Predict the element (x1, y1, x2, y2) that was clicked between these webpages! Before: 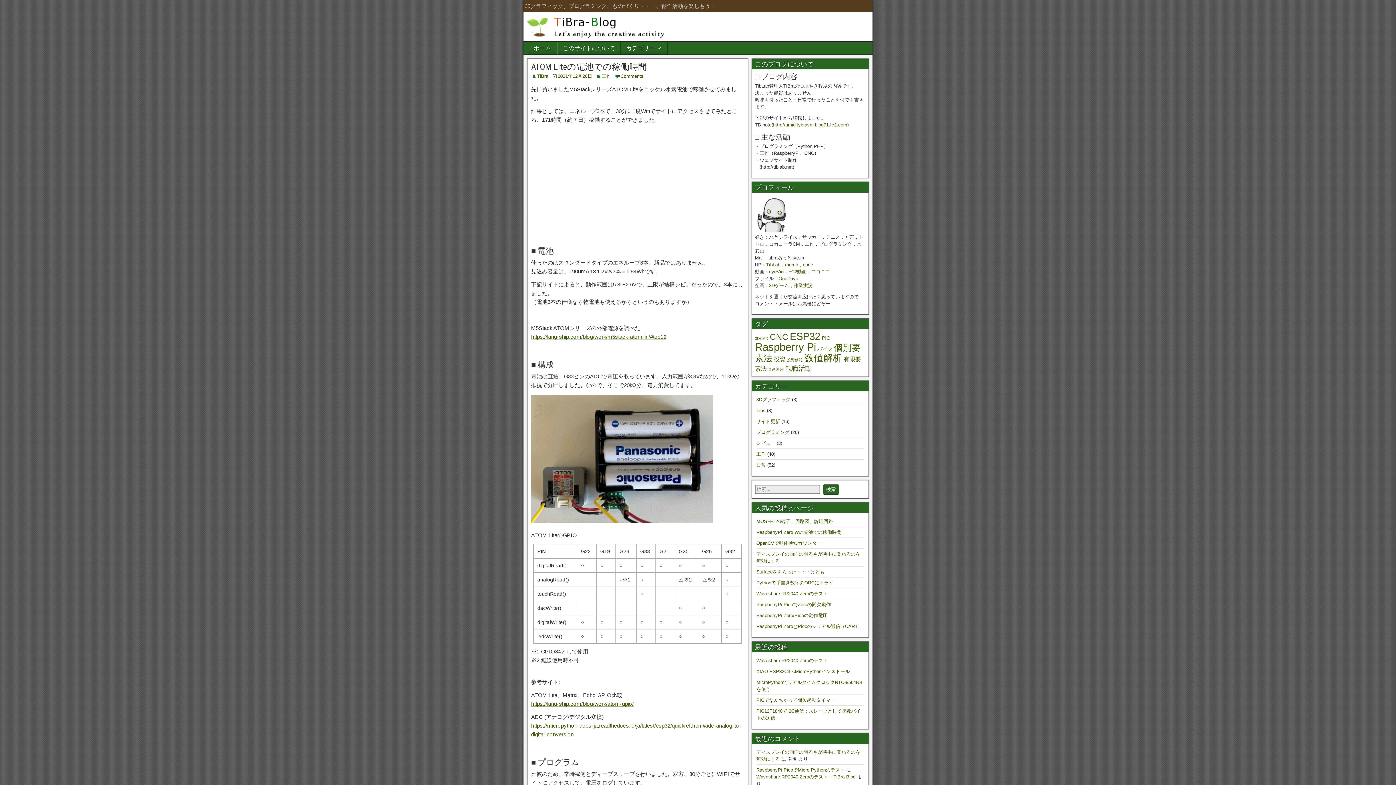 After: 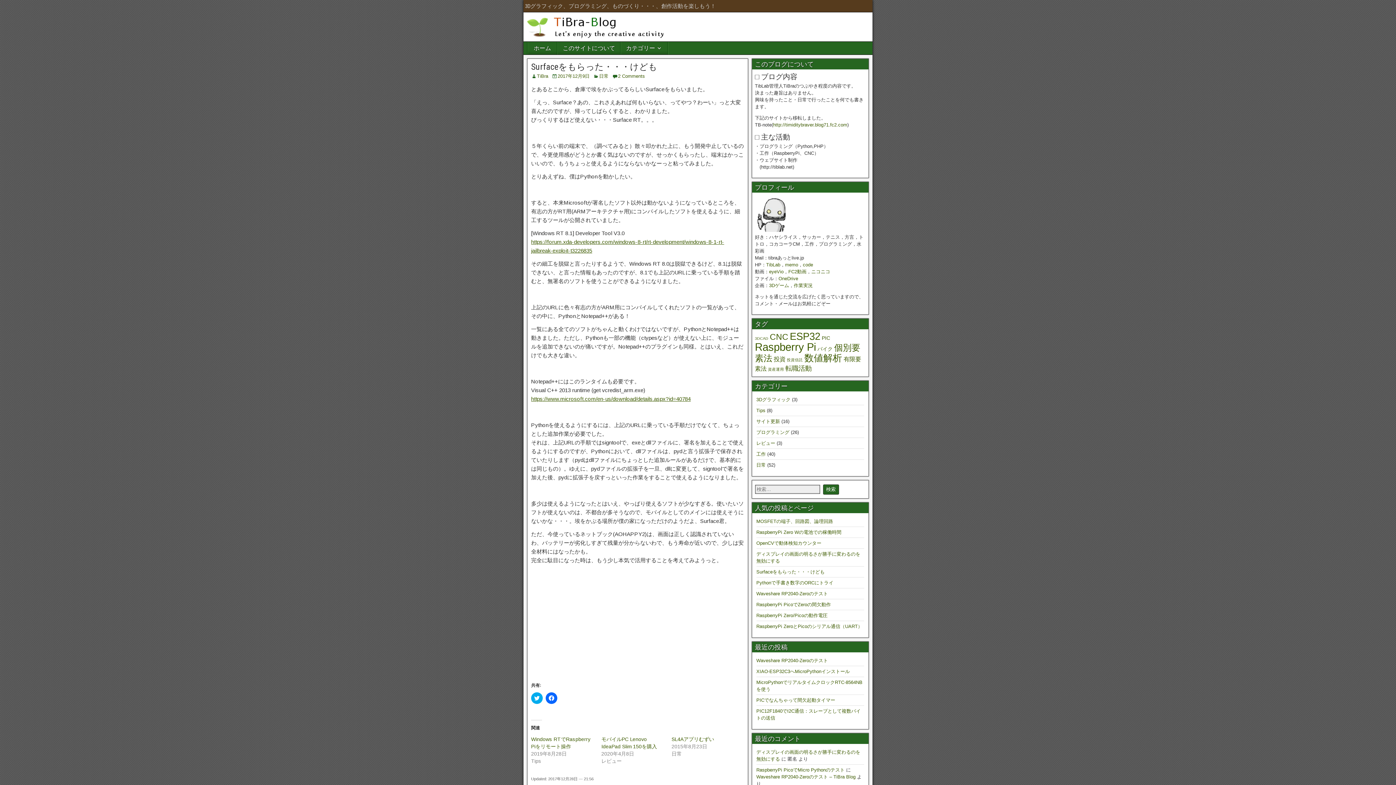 Action: label: Surfaceをもらった・・・けども bbox: (756, 569, 824, 574)